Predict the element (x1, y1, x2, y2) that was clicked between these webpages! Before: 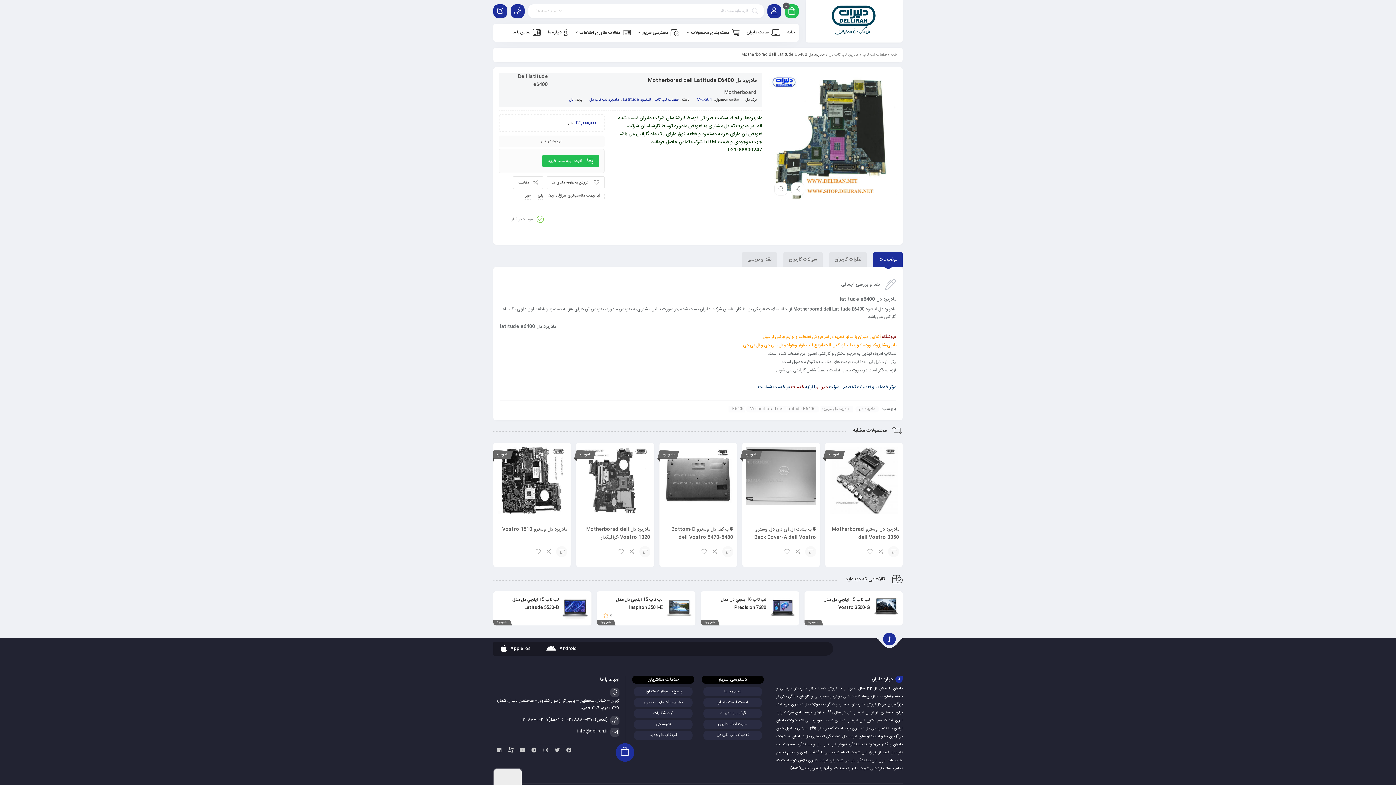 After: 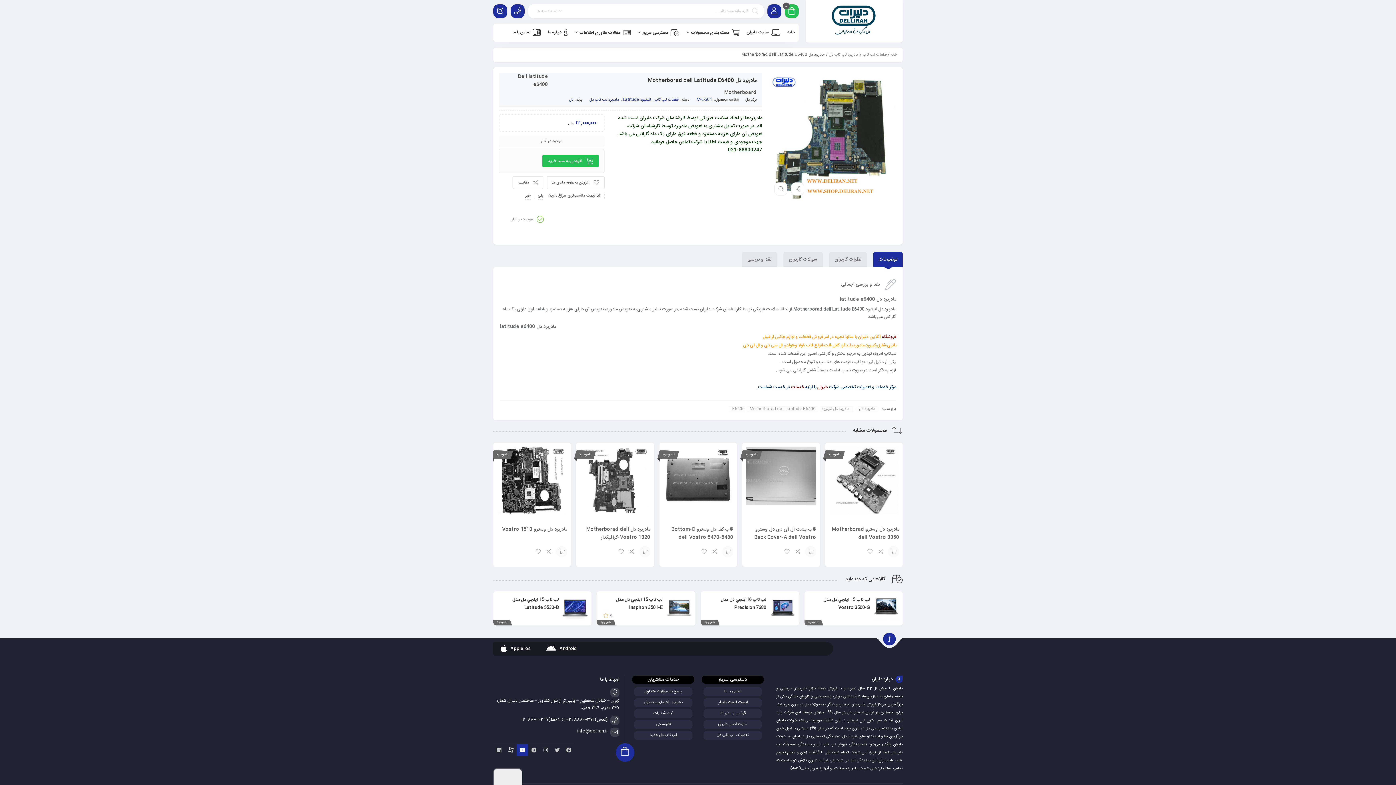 Action: bbox: (516, 744, 528, 756)